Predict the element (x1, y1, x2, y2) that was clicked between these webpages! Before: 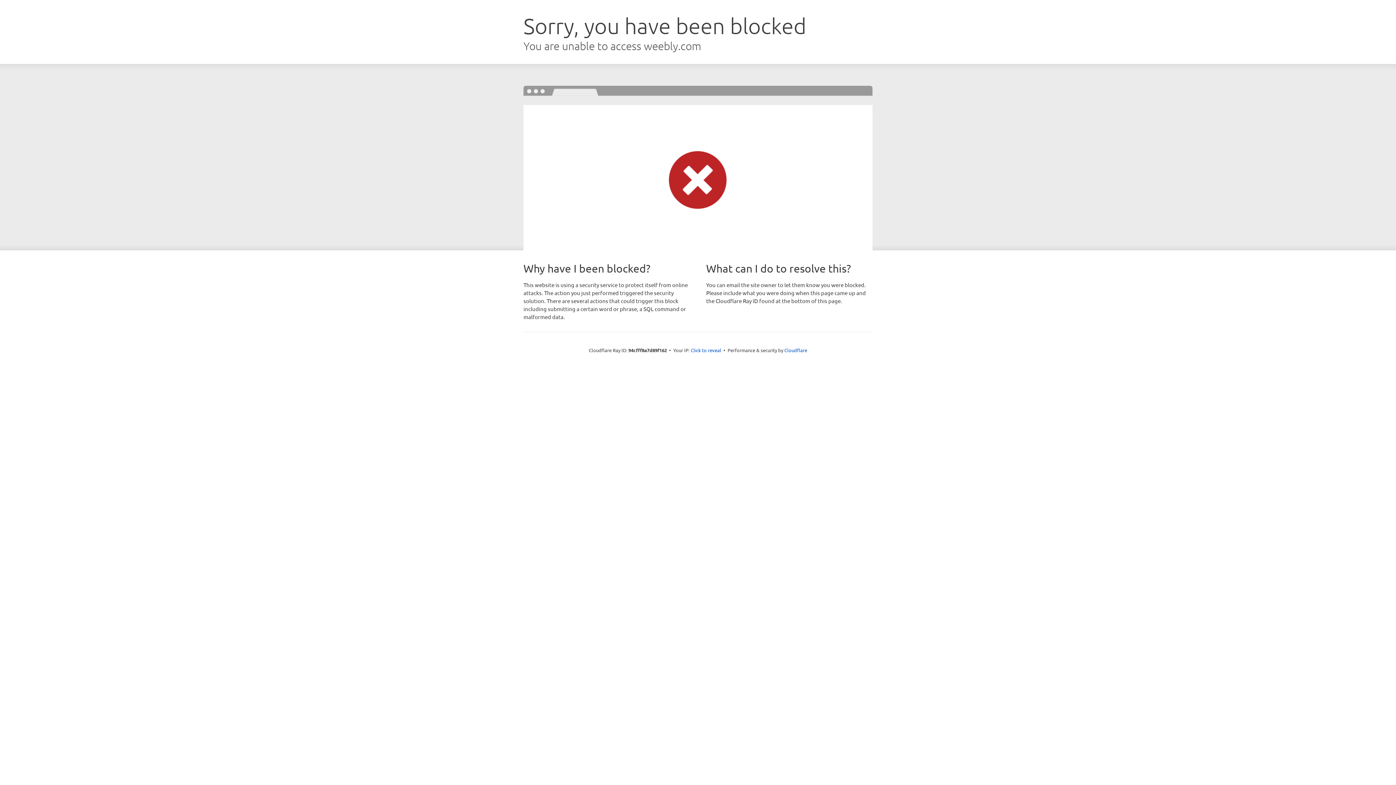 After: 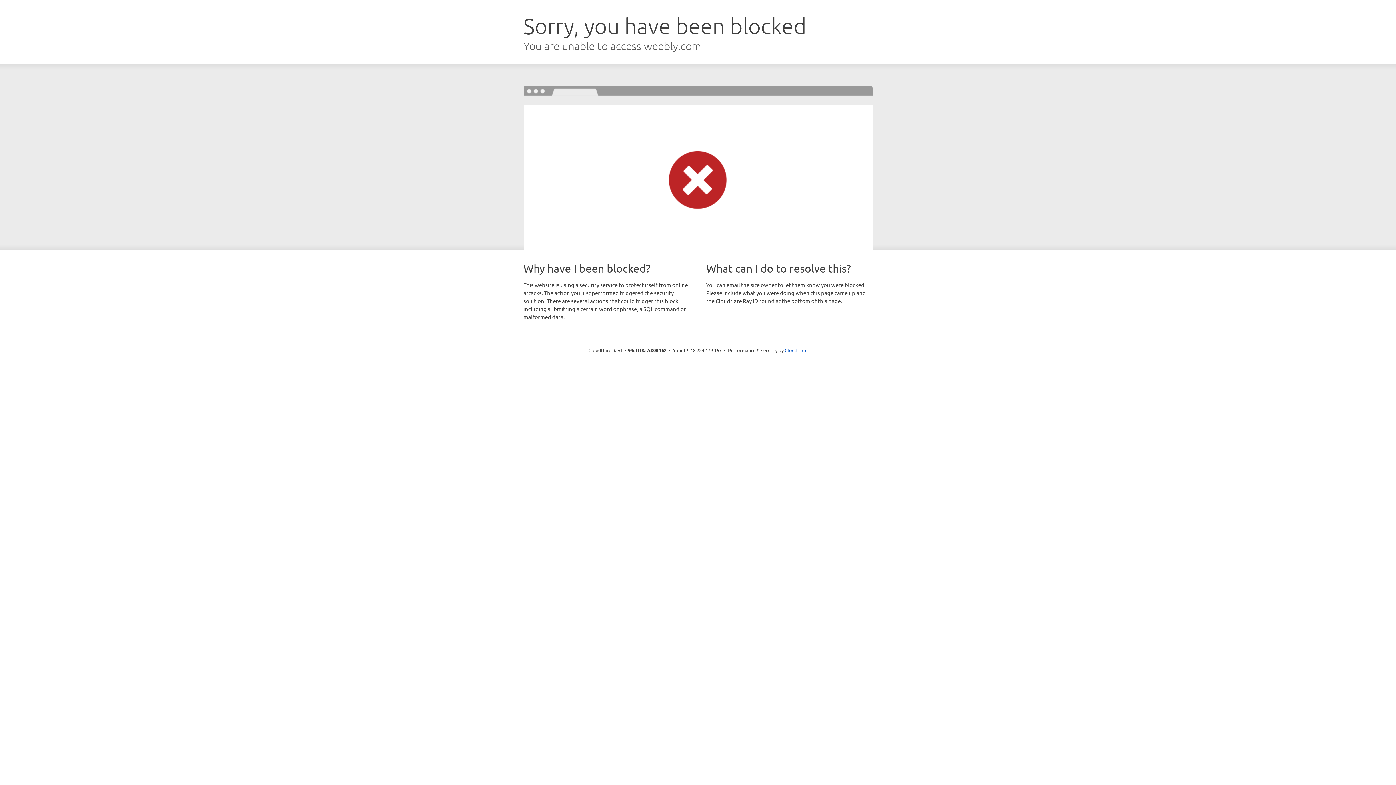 Action: label: Click to reveal bbox: (690, 346, 721, 353)